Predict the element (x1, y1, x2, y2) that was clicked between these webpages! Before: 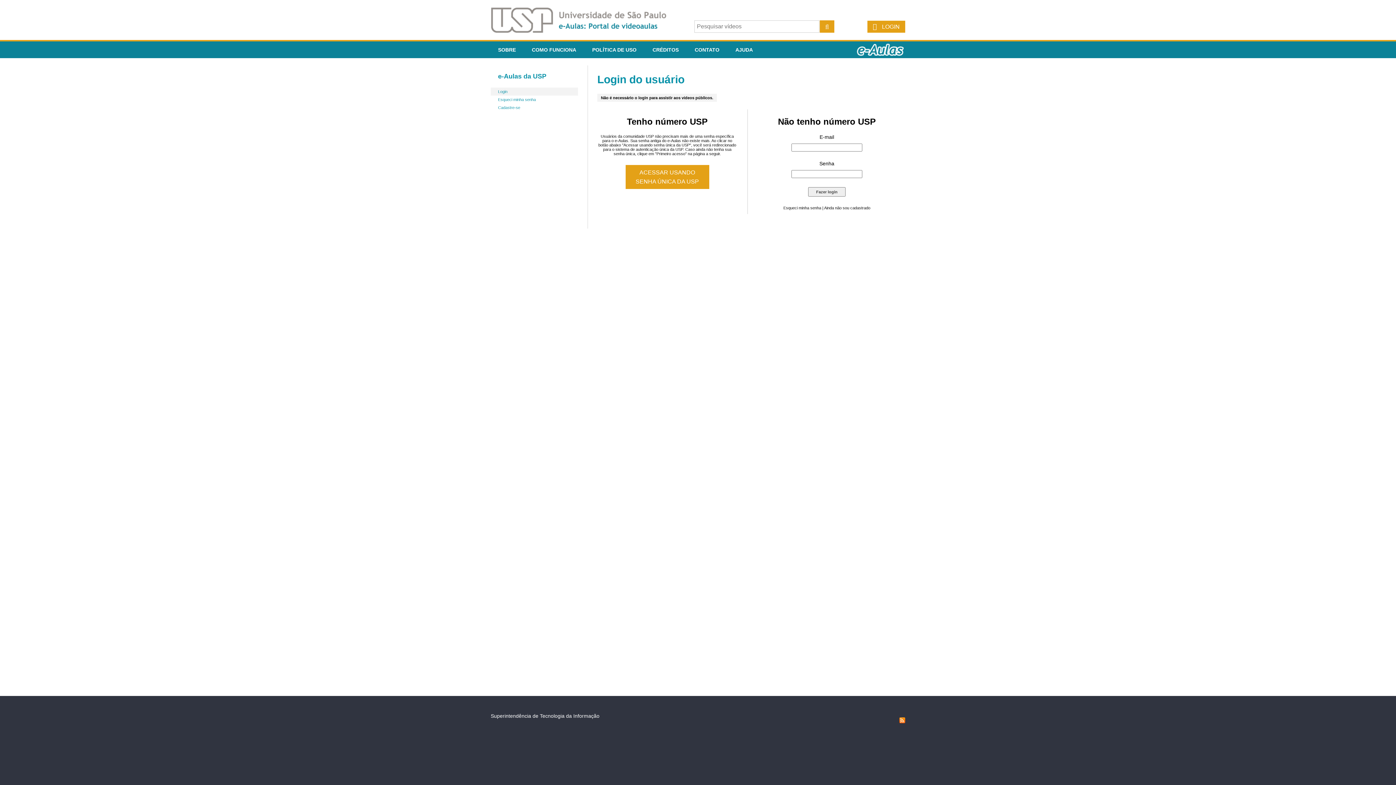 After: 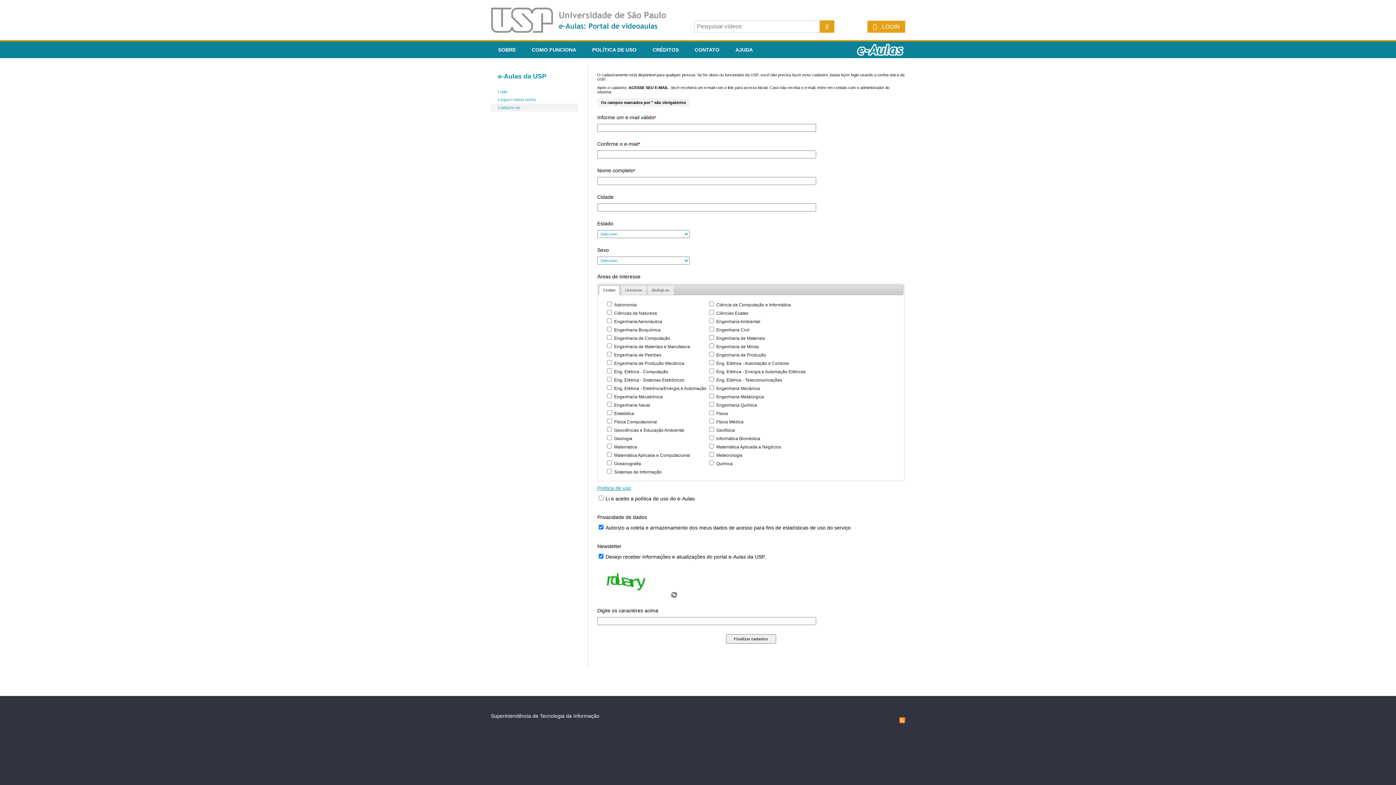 Action: label: Ainda não sou cadastrado bbox: (824, 205, 870, 210)